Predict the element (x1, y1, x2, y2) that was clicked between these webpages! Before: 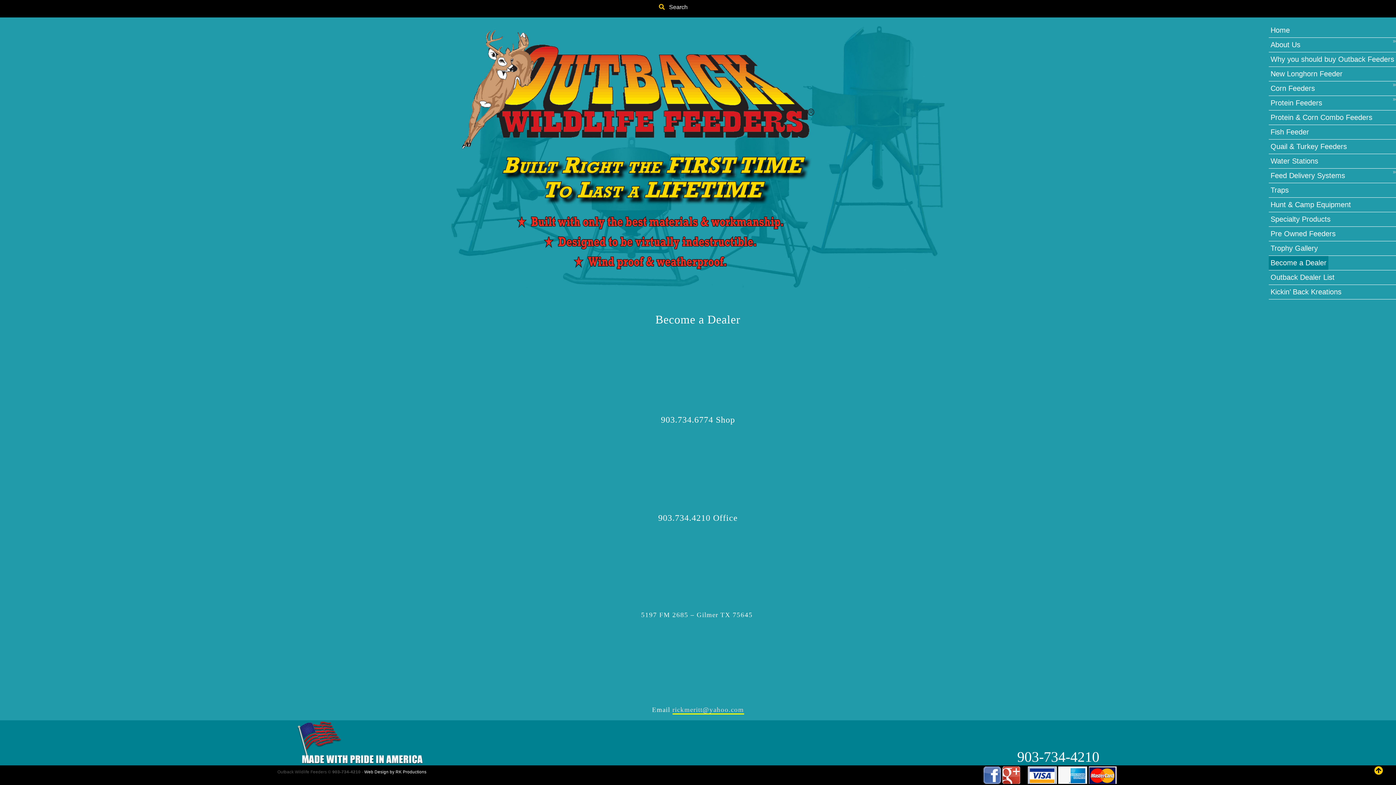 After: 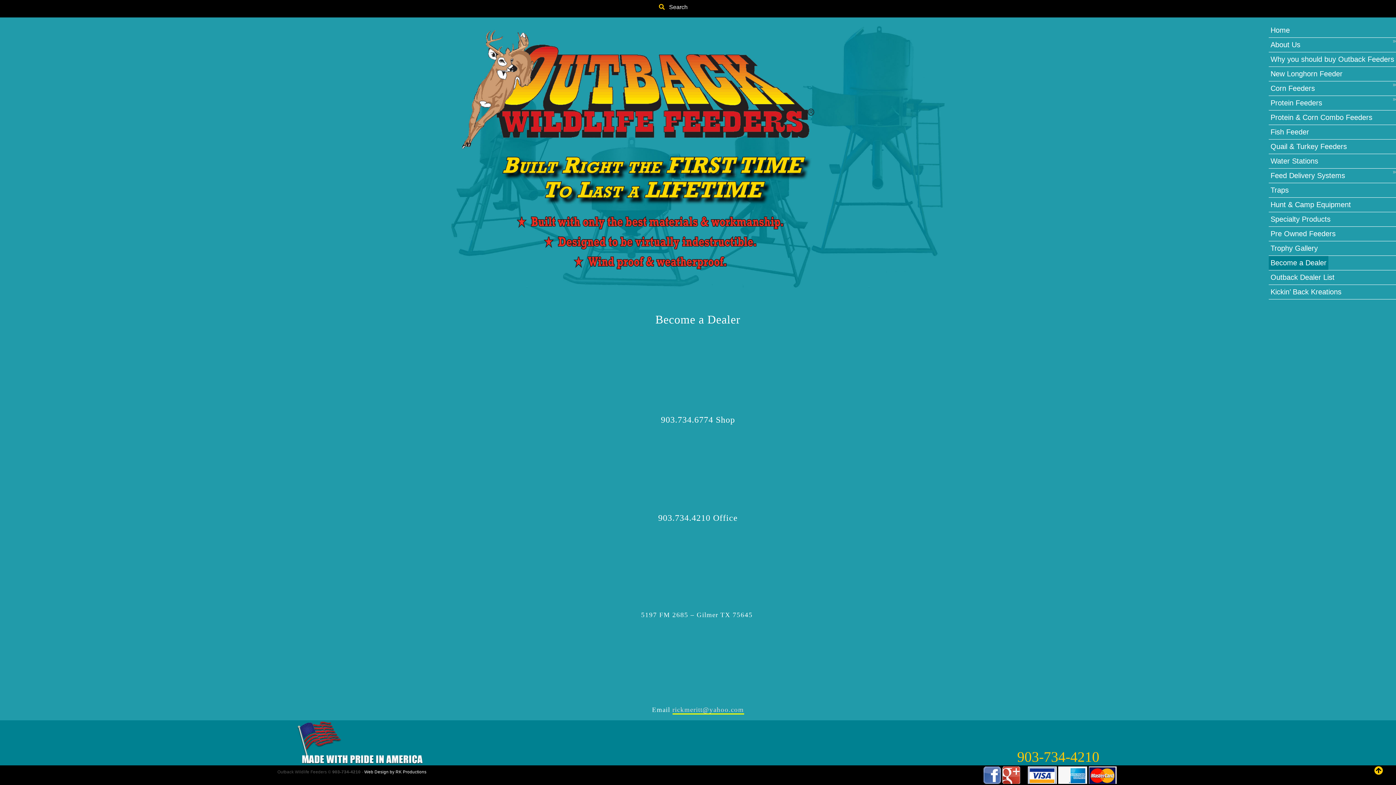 Action: label: 903-734-4210 bbox: (1017, 749, 1099, 765)